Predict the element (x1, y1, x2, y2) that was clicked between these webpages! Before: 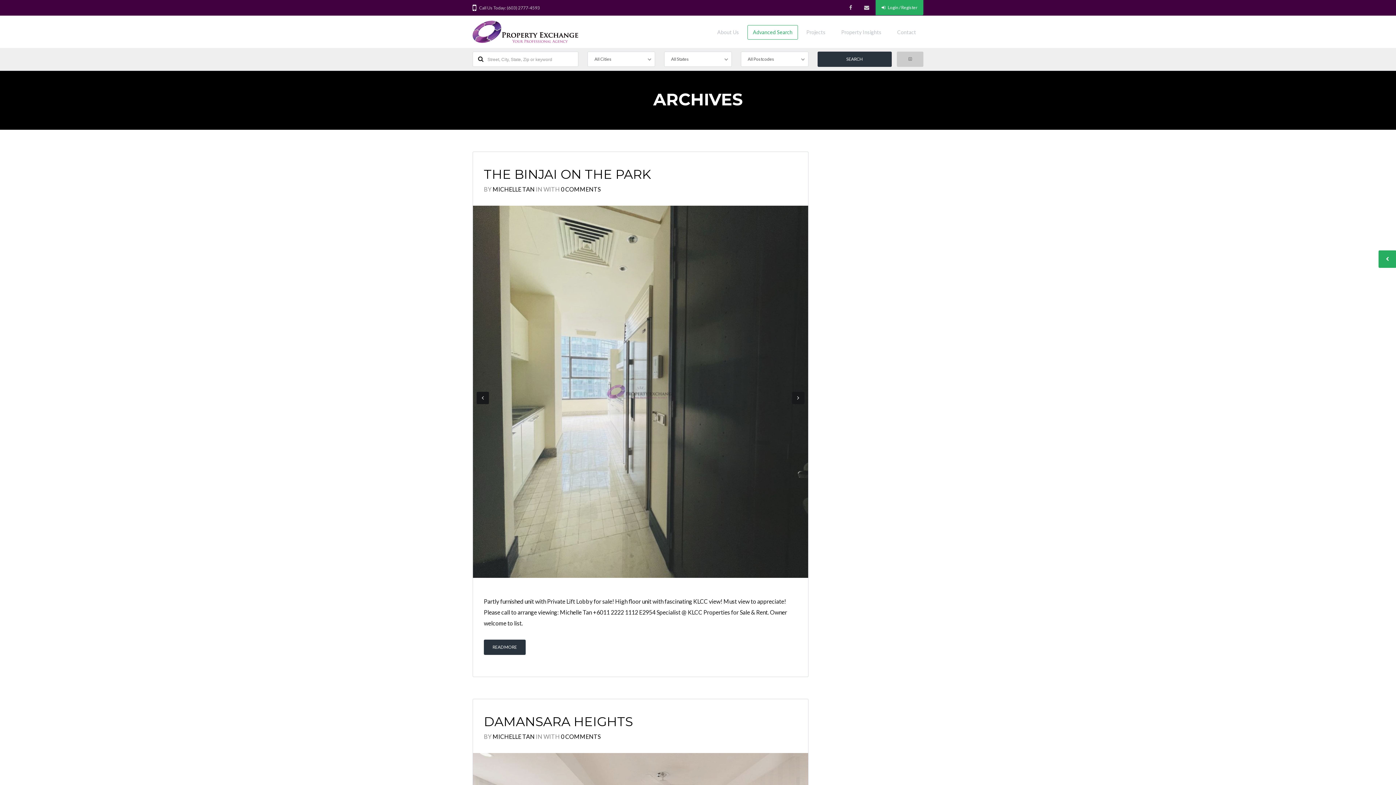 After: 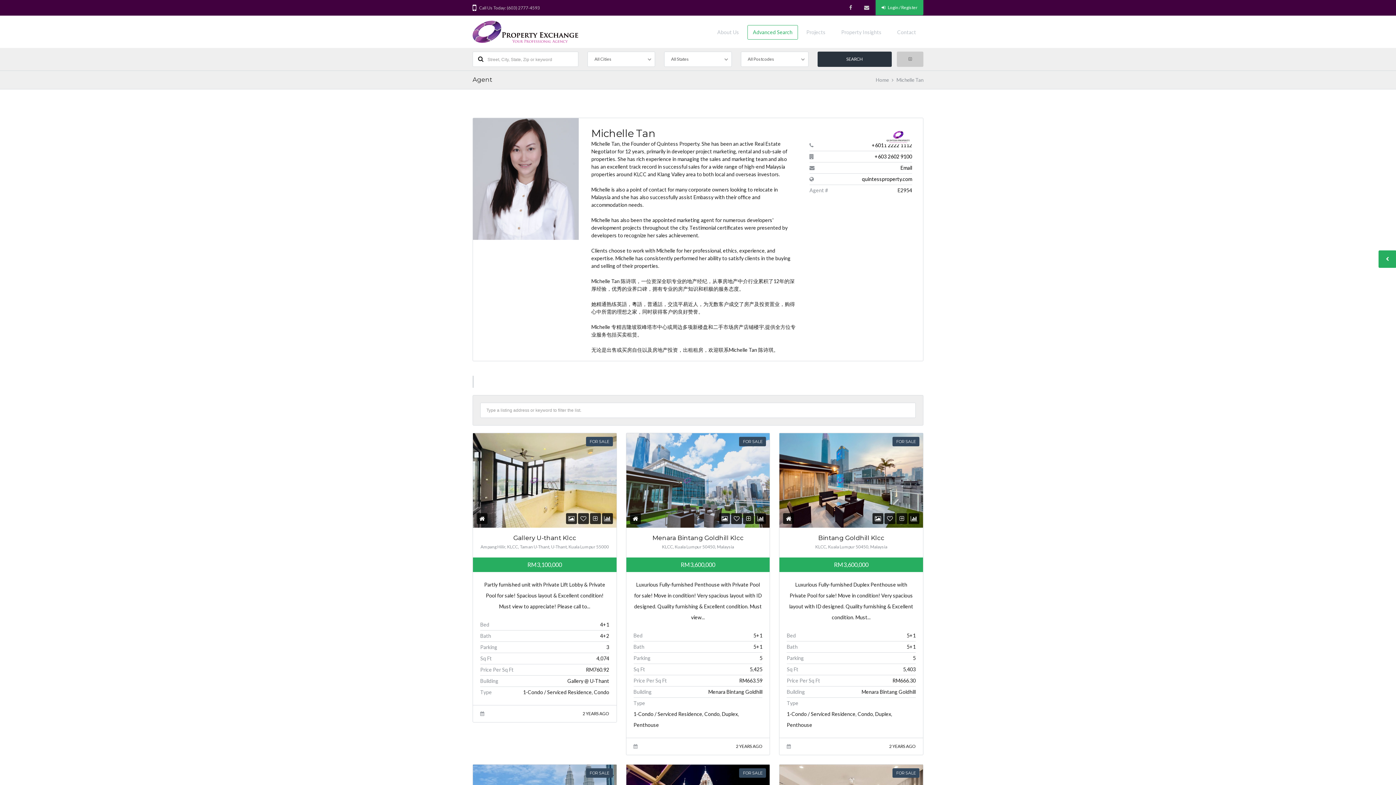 Action: label: MICHELLE TAN bbox: (492, 733, 534, 740)